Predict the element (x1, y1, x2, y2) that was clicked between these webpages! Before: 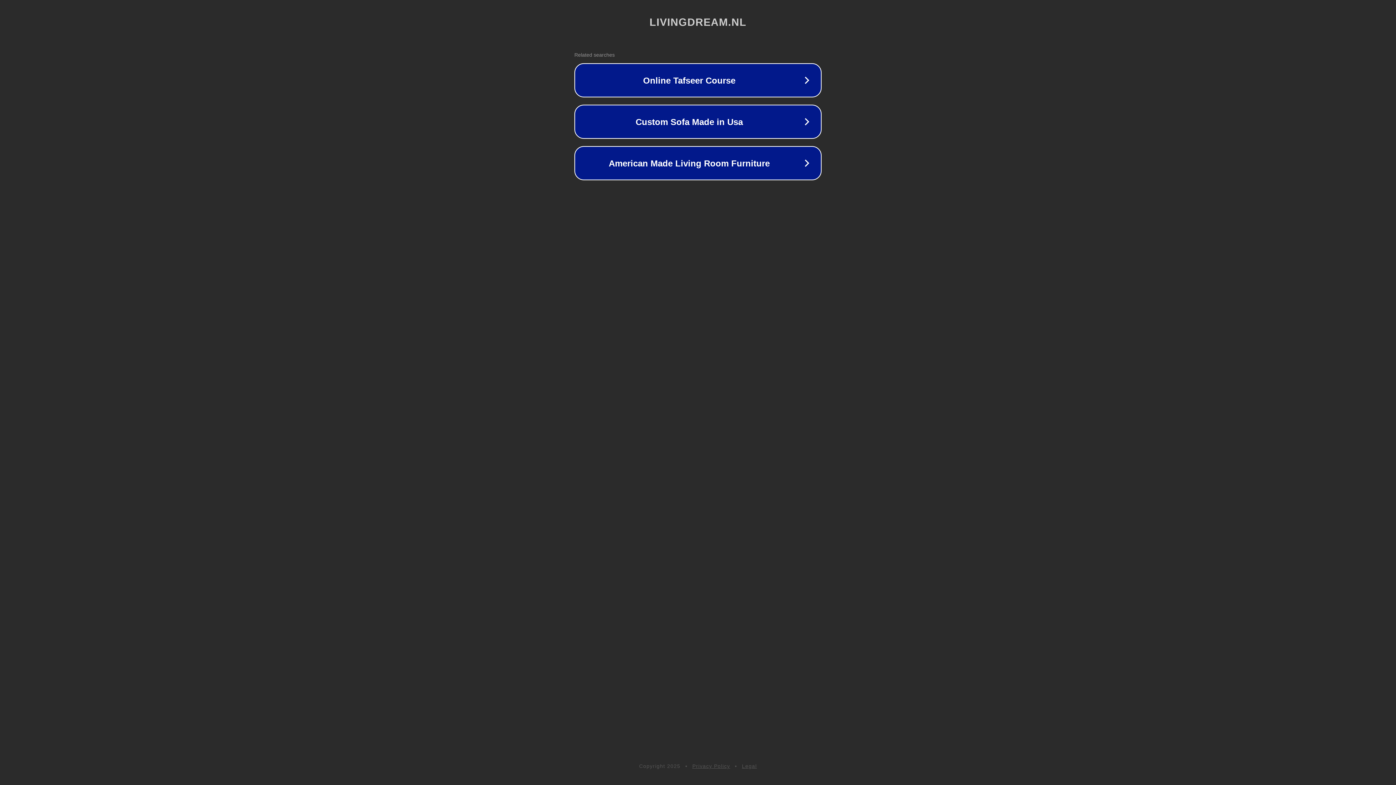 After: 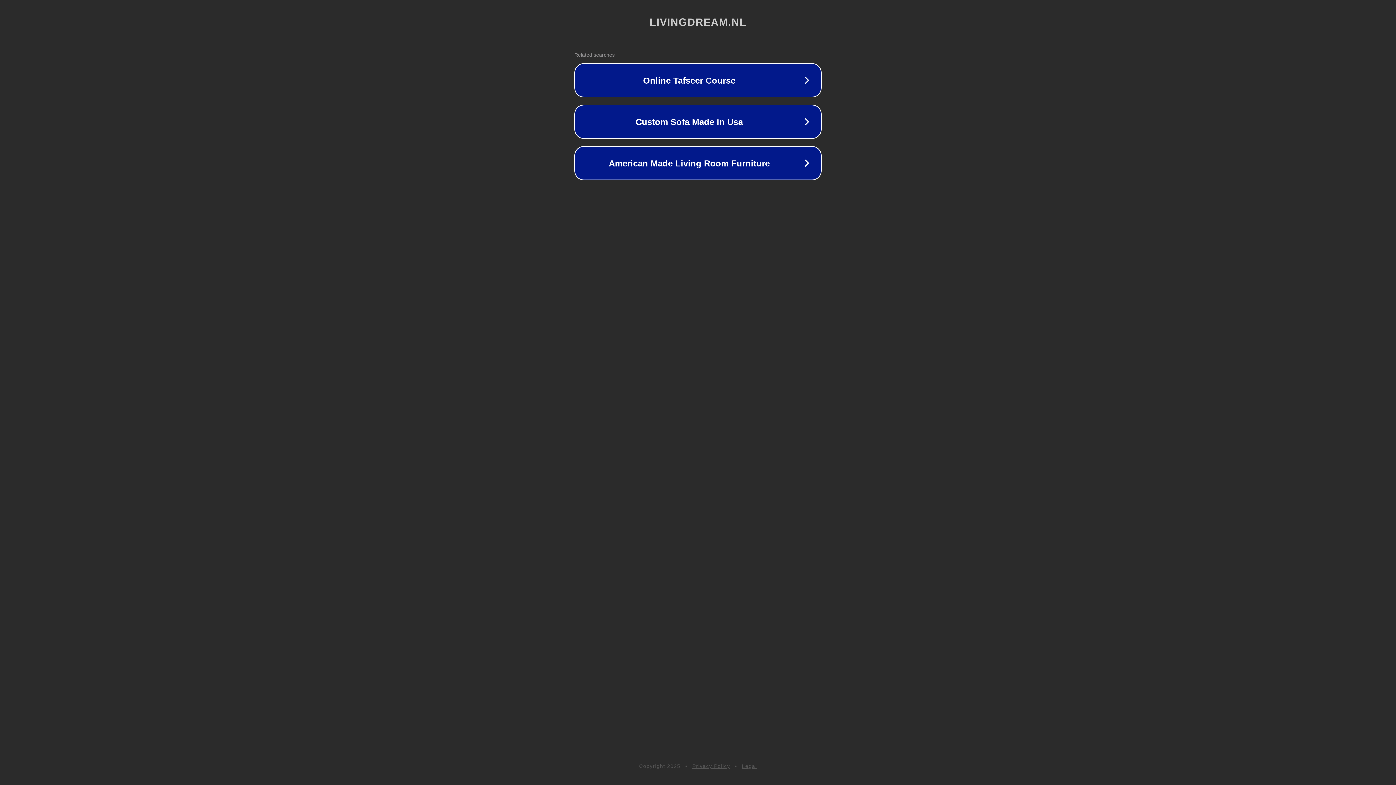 Action: label: Privacy Policy bbox: (692, 763, 730, 769)